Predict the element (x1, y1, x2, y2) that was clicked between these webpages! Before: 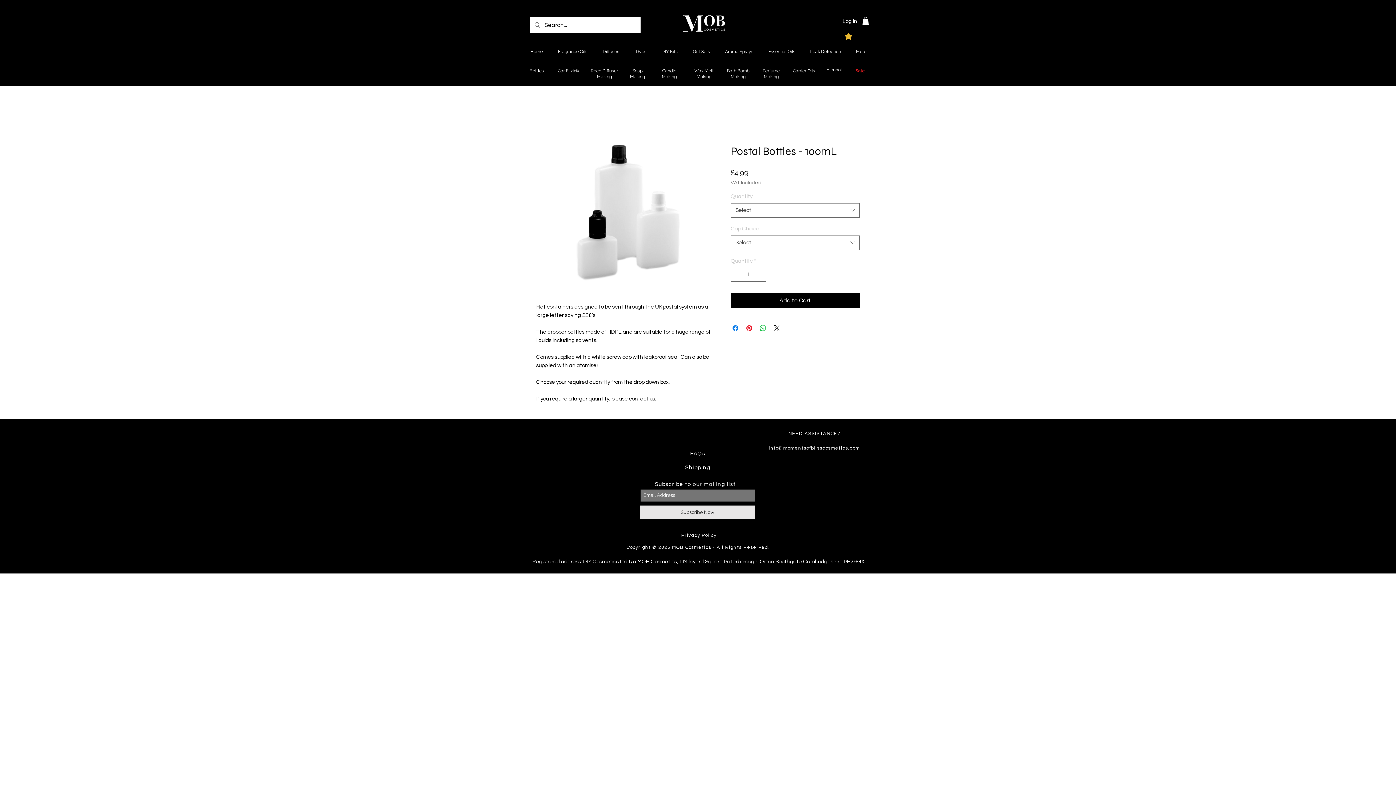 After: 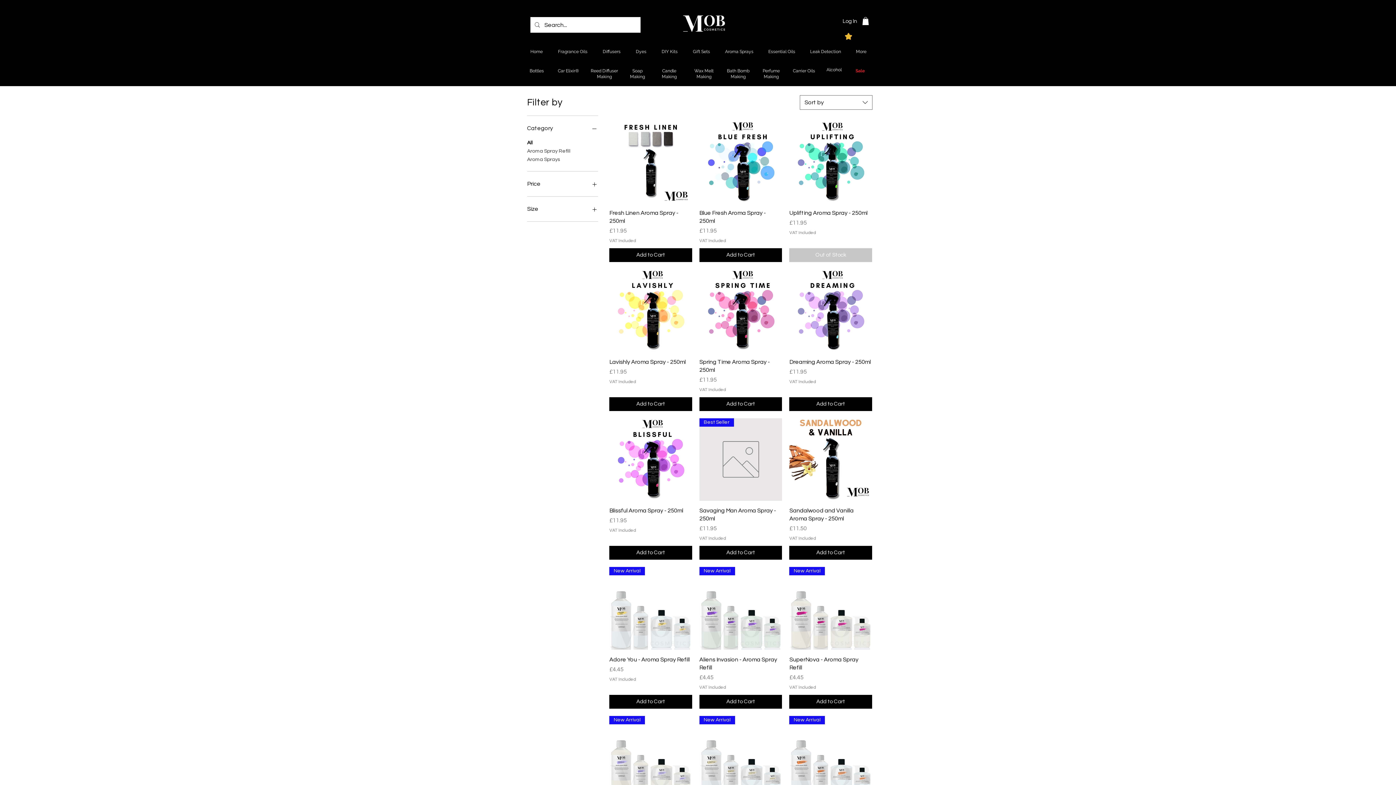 Action: label: Aroma Sprays bbox: (717, 40, 761, 62)